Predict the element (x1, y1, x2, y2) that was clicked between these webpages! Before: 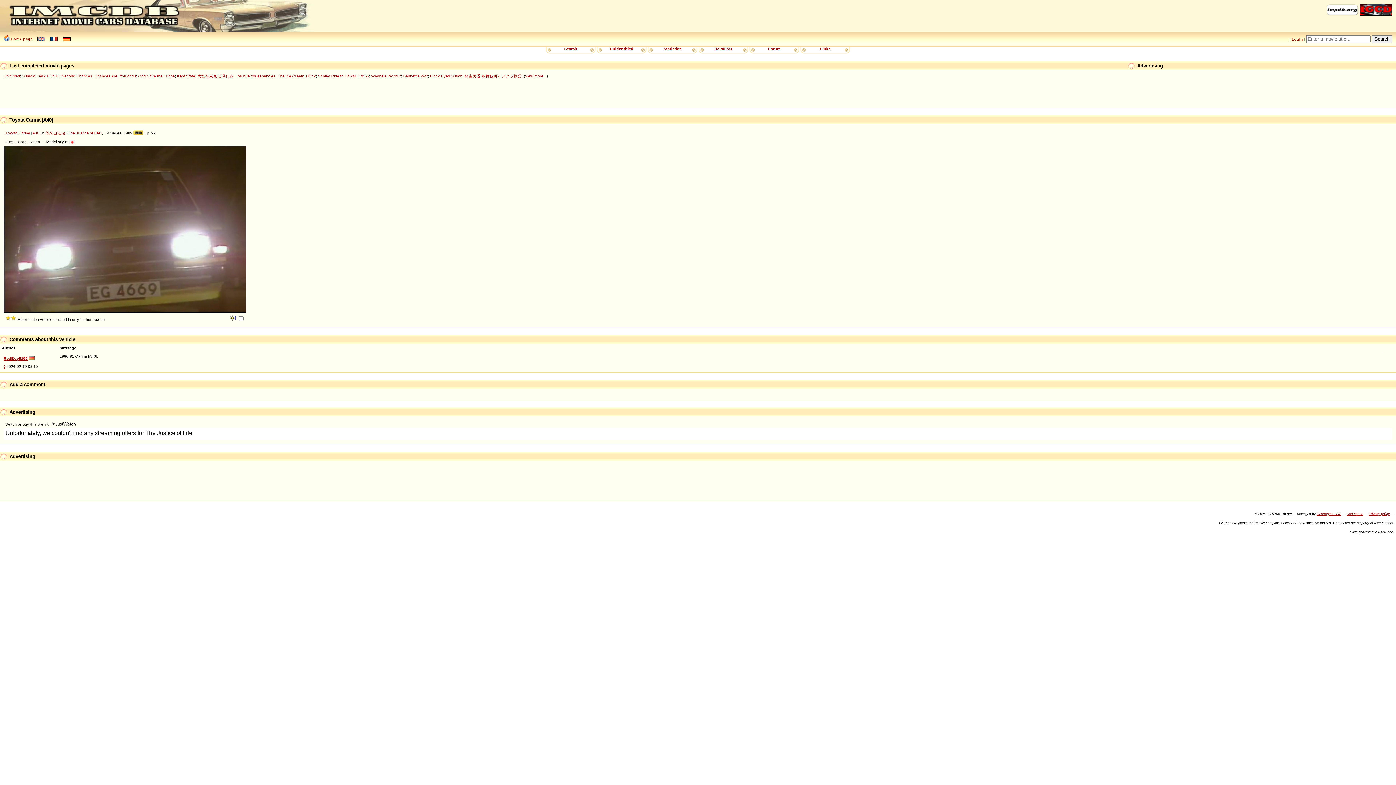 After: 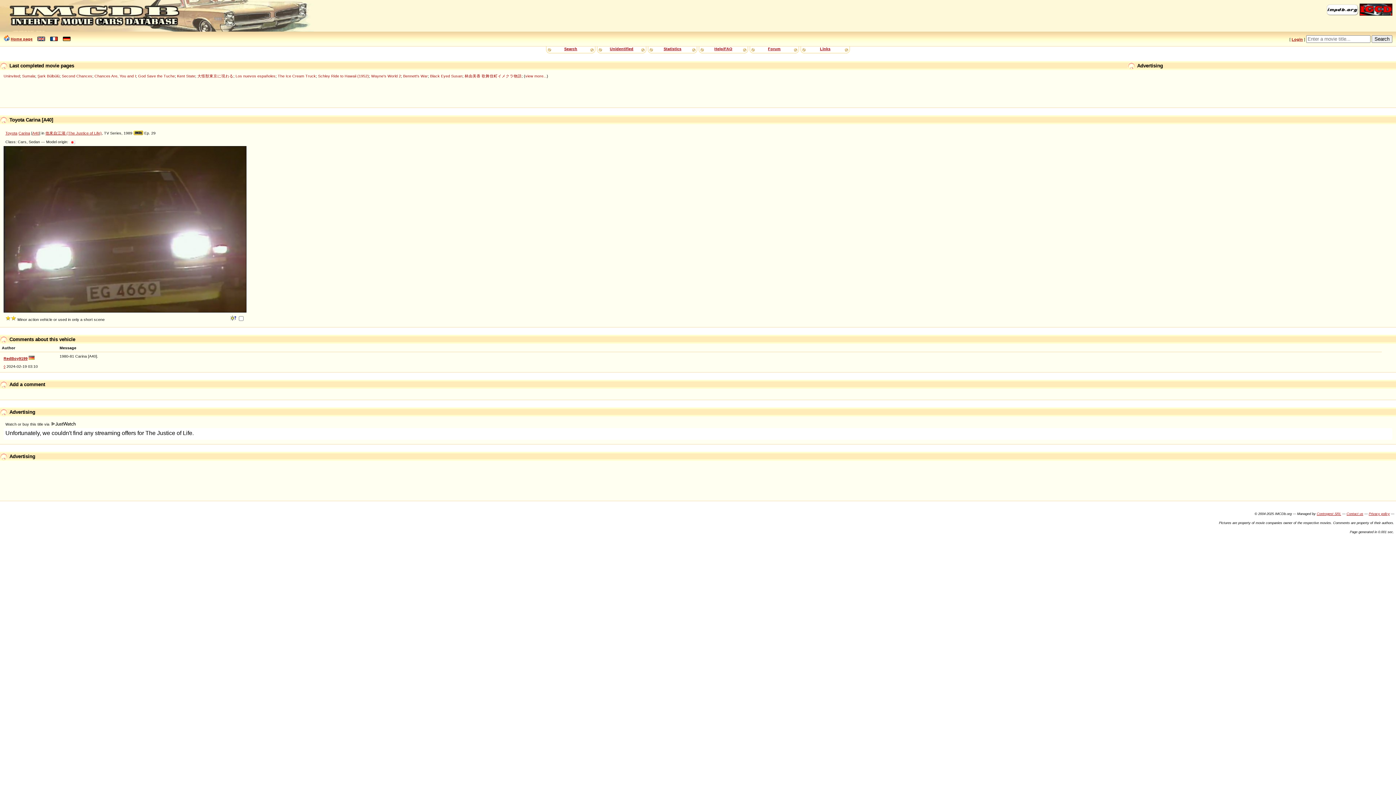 Action: bbox: (5, 422, 75, 426) label: Watch or buy this title via JustWatch